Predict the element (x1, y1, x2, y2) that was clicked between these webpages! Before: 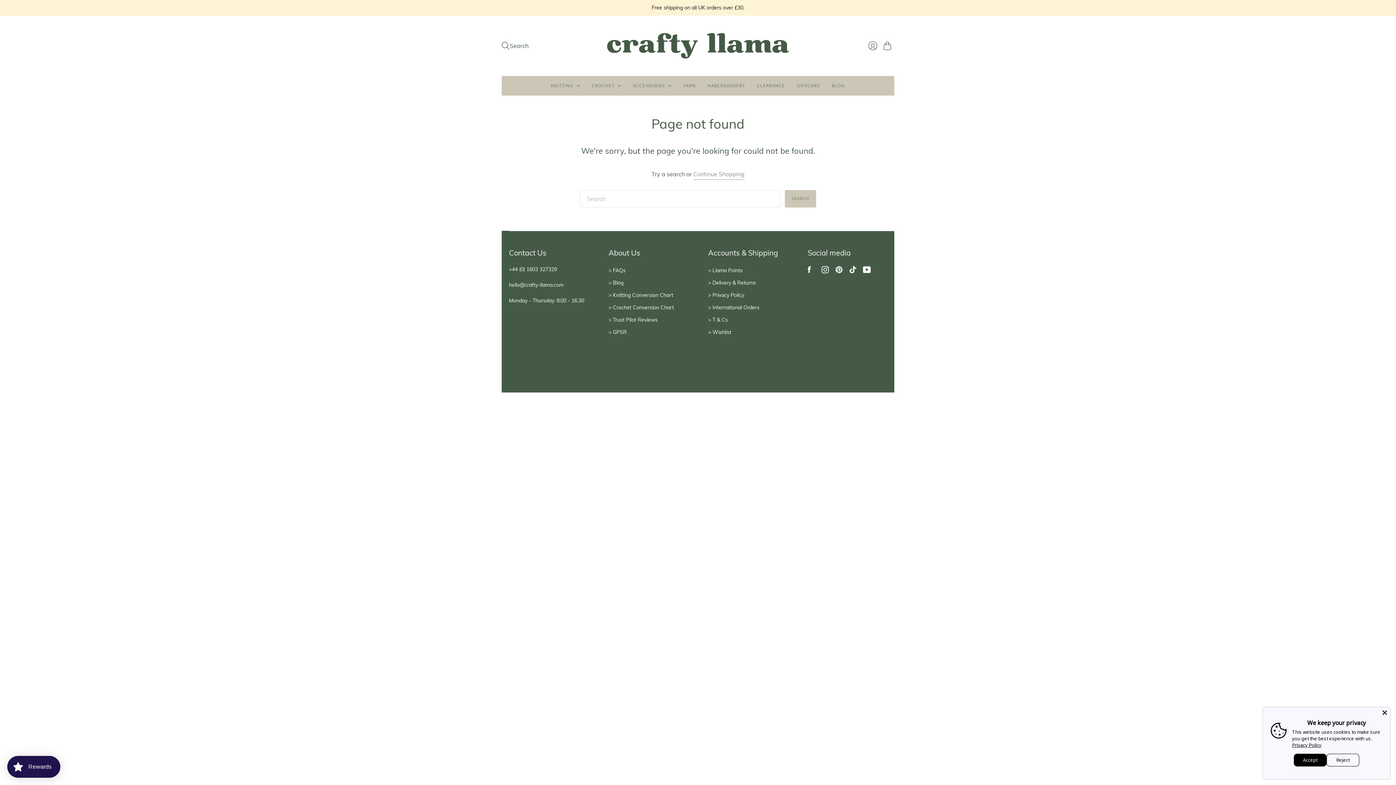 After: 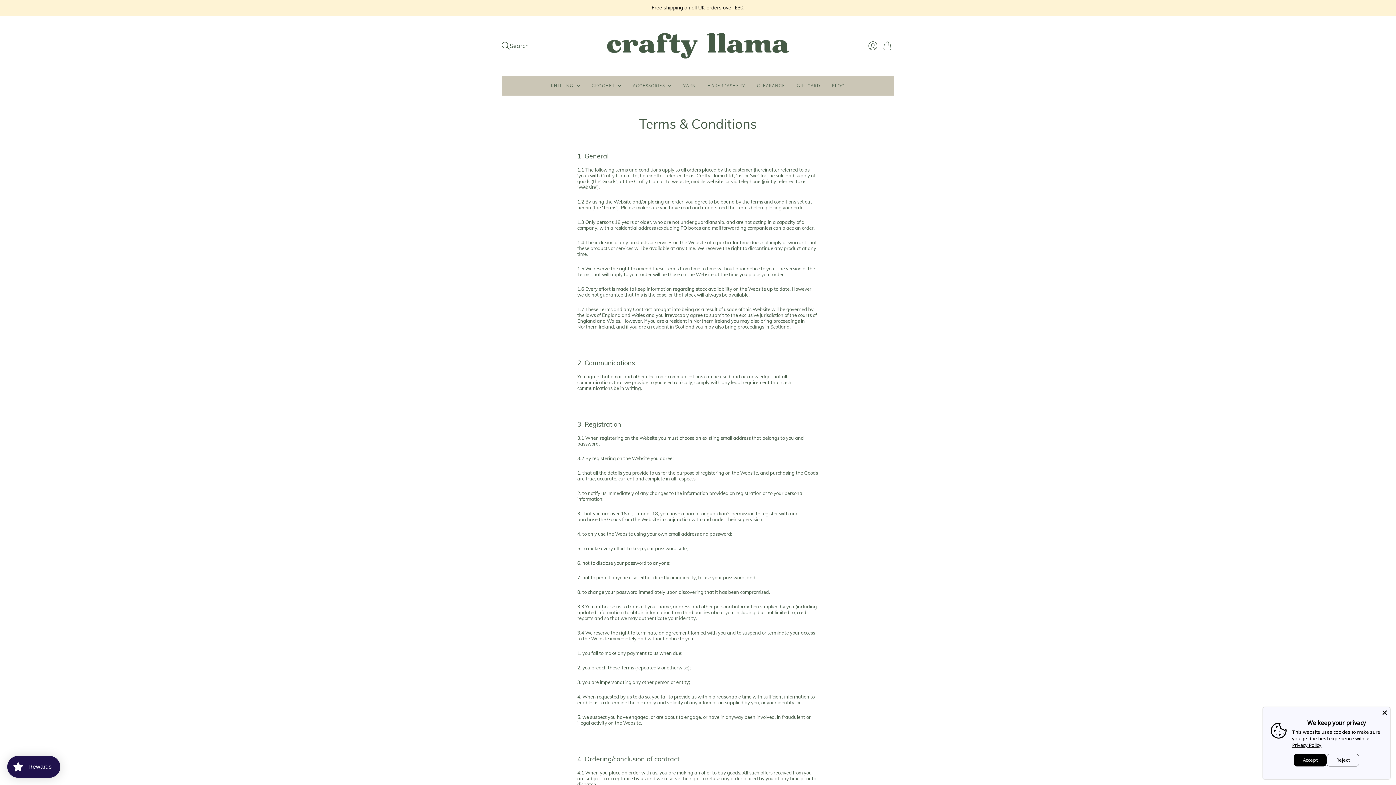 Action: label: > T & Cs bbox: (501, 374, 521, 381)